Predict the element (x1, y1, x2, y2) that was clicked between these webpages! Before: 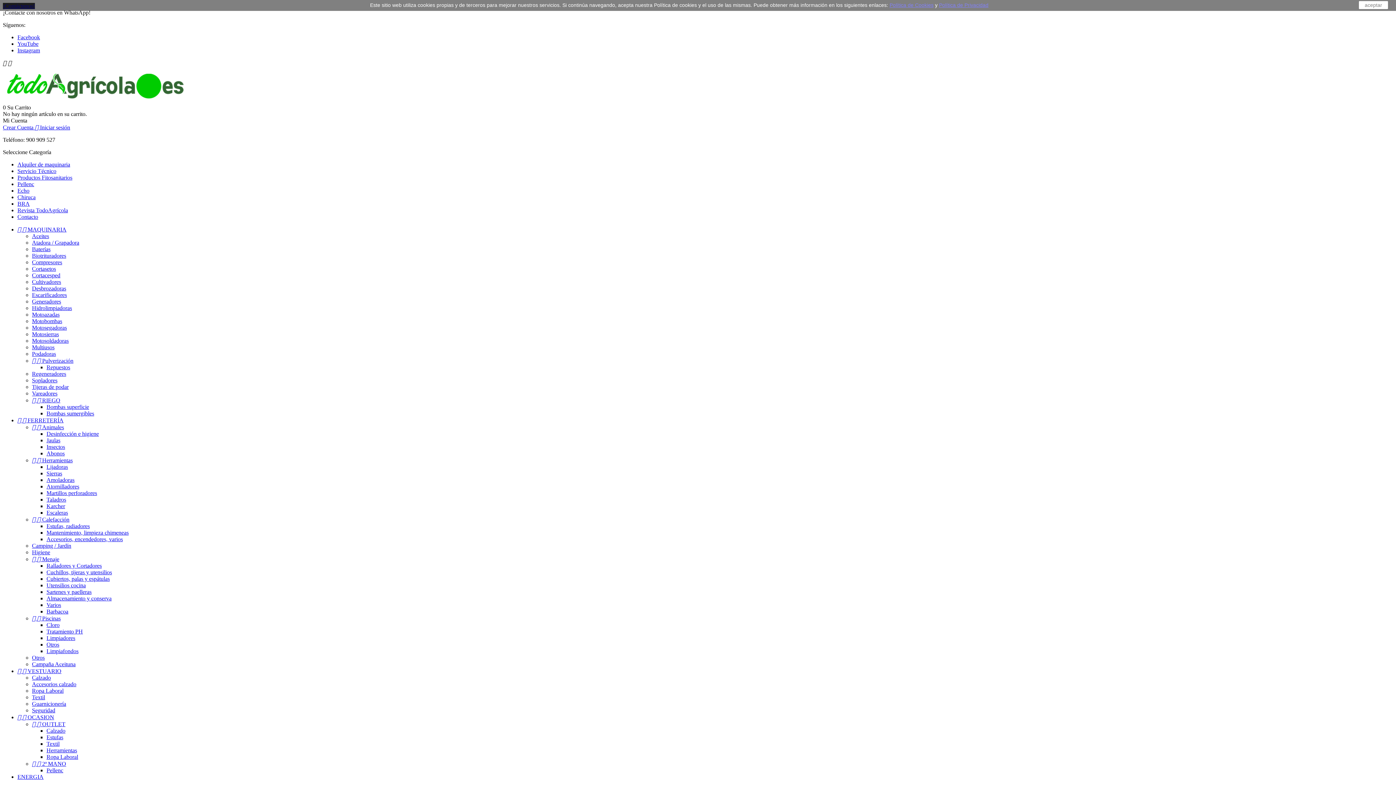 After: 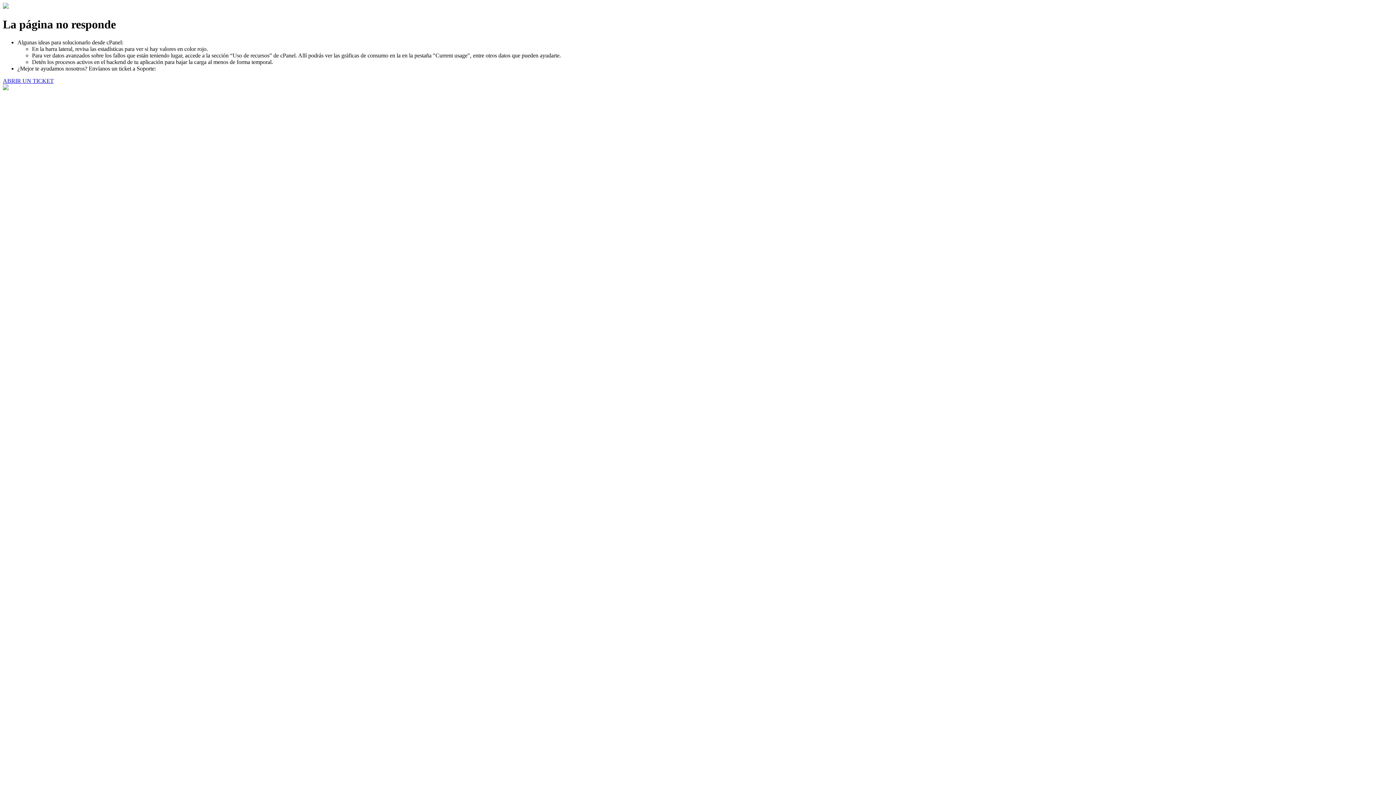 Action: label:   RIEGO bbox: (32, 397, 60, 403)